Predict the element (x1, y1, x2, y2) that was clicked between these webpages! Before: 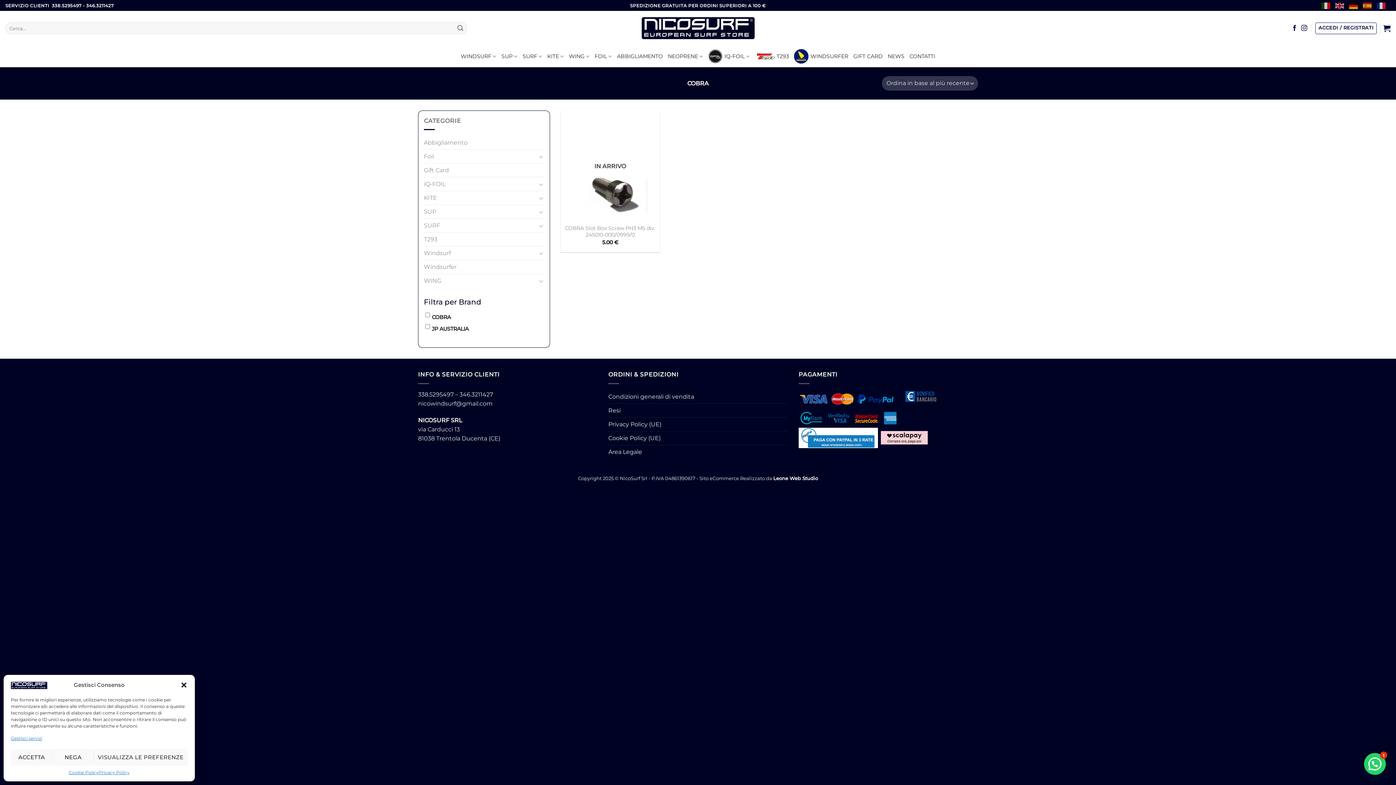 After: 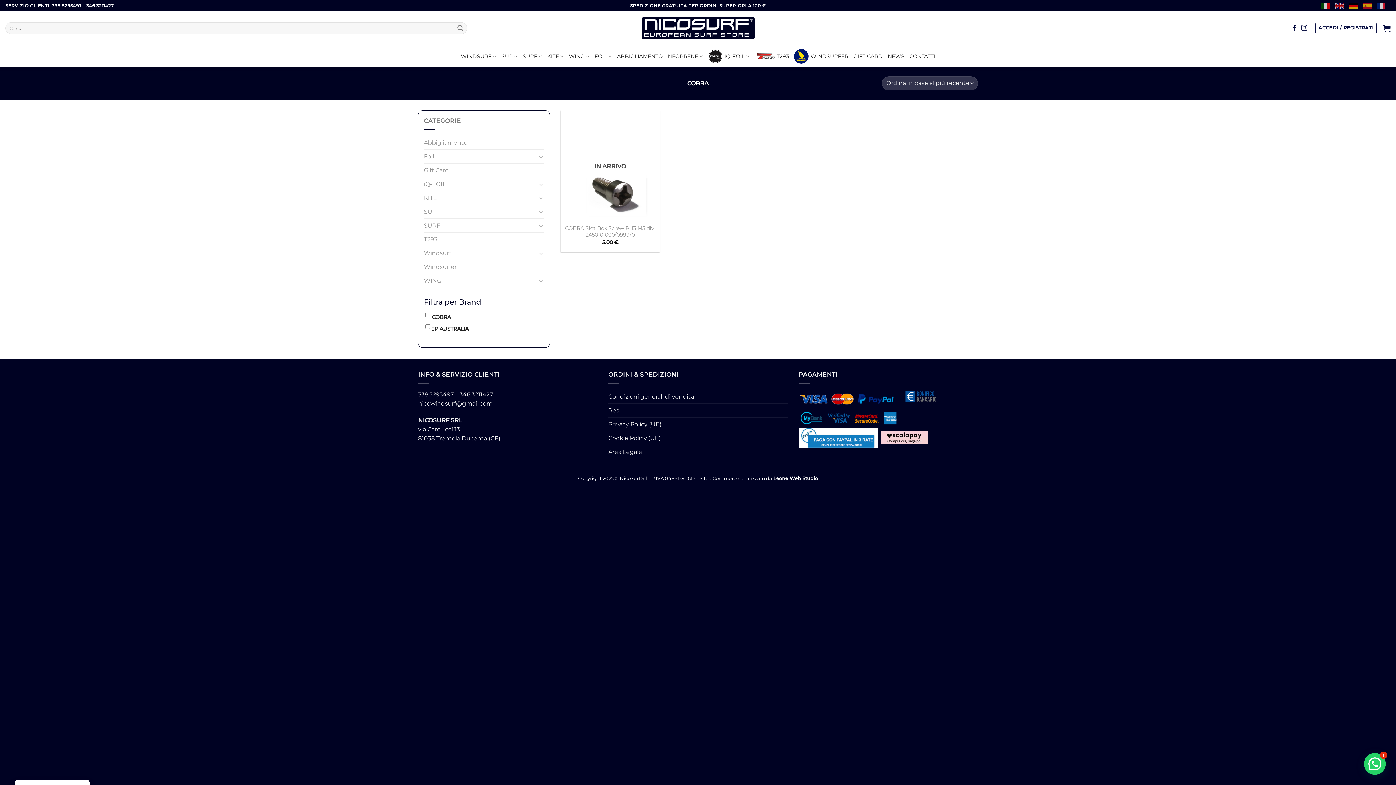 Action: label: NEGA bbox: (52, 749, 93, 765)